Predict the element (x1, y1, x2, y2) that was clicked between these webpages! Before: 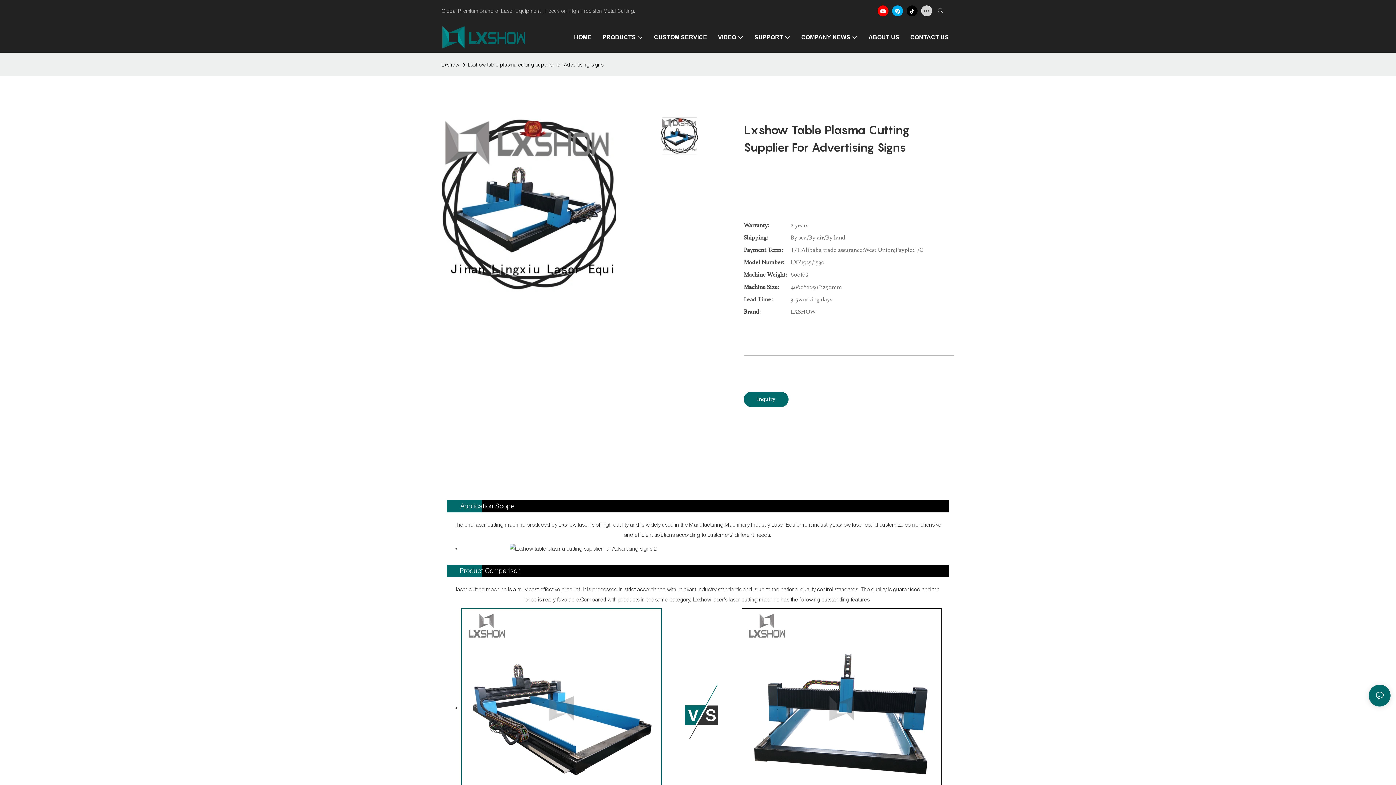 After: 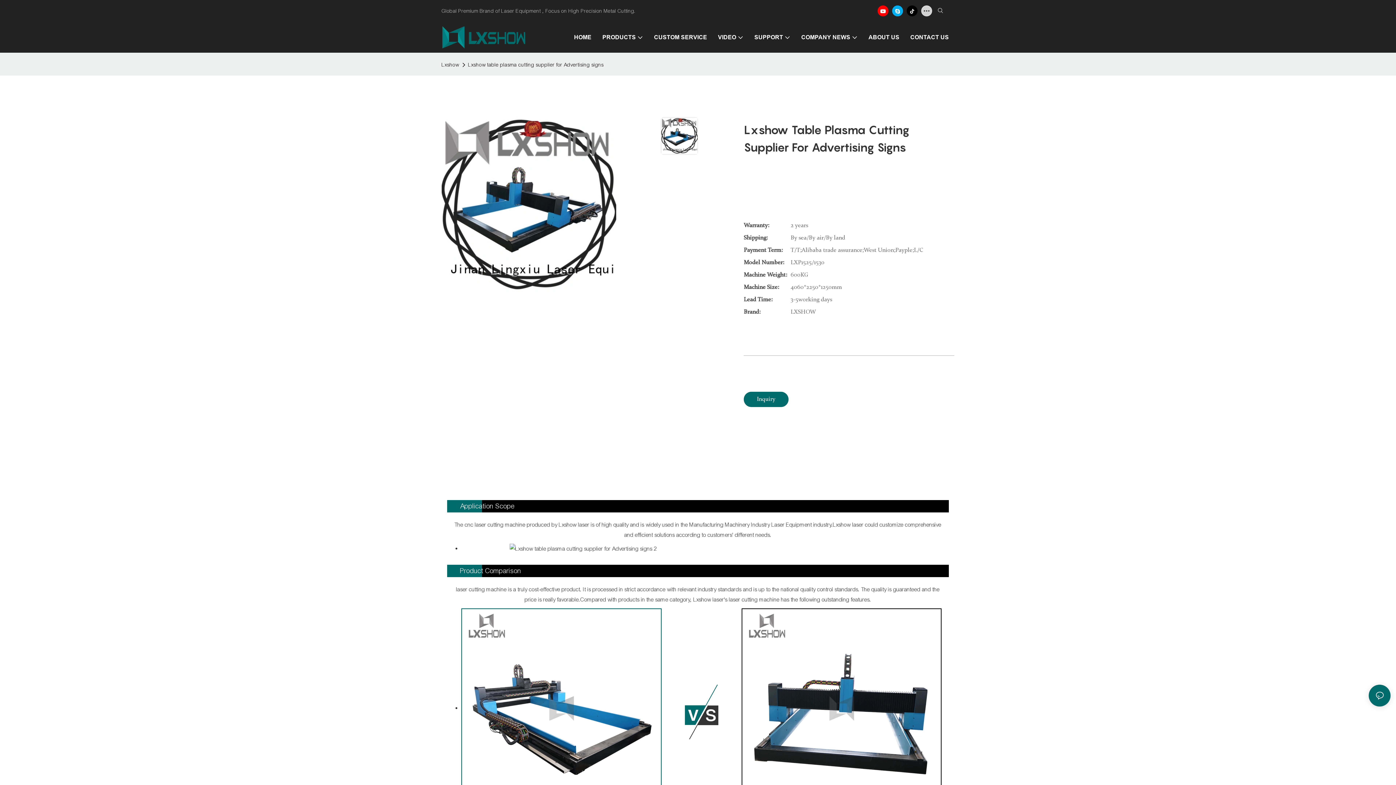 Action: bbox: (905, 3, 919, 18)